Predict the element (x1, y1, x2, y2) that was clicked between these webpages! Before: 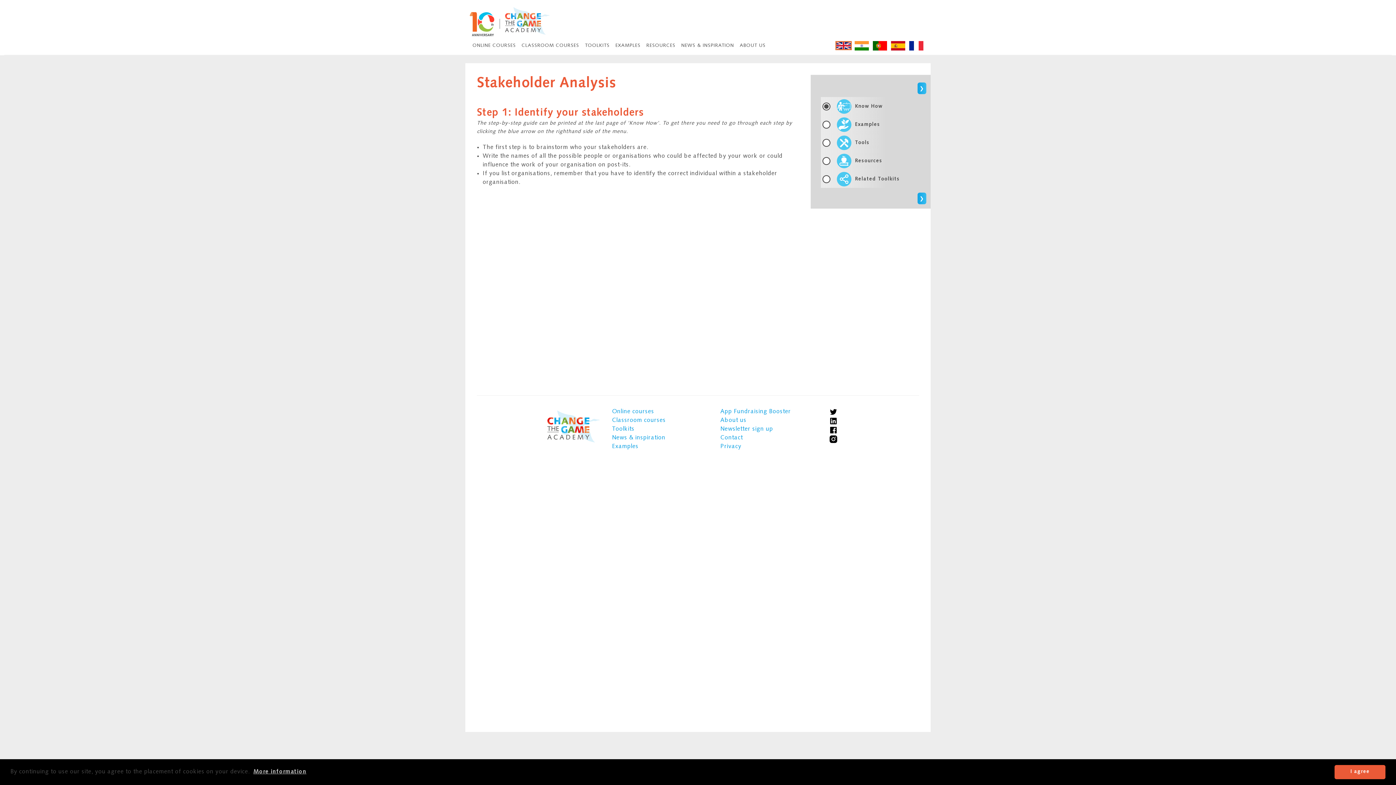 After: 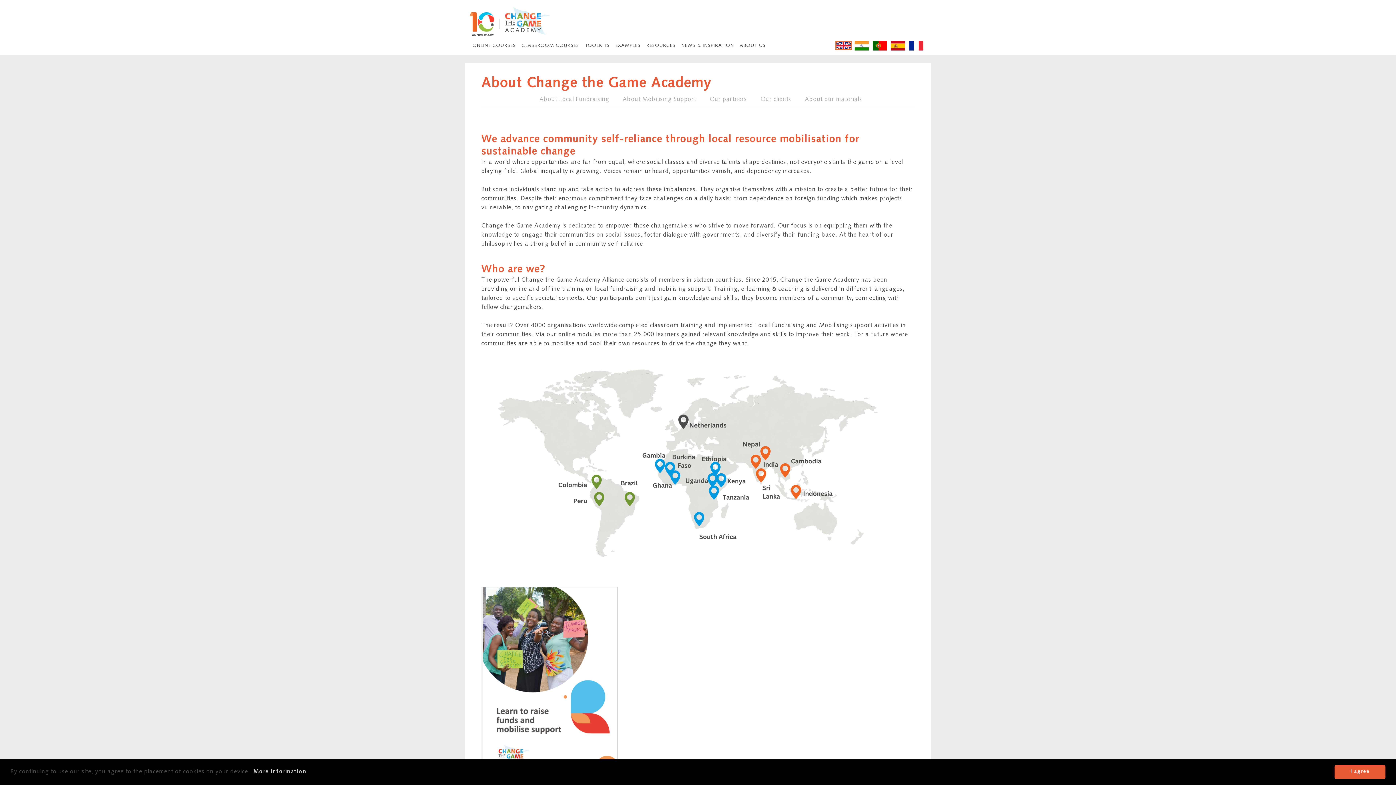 Action: bbox: (720, 417, 746, 423) label: About us